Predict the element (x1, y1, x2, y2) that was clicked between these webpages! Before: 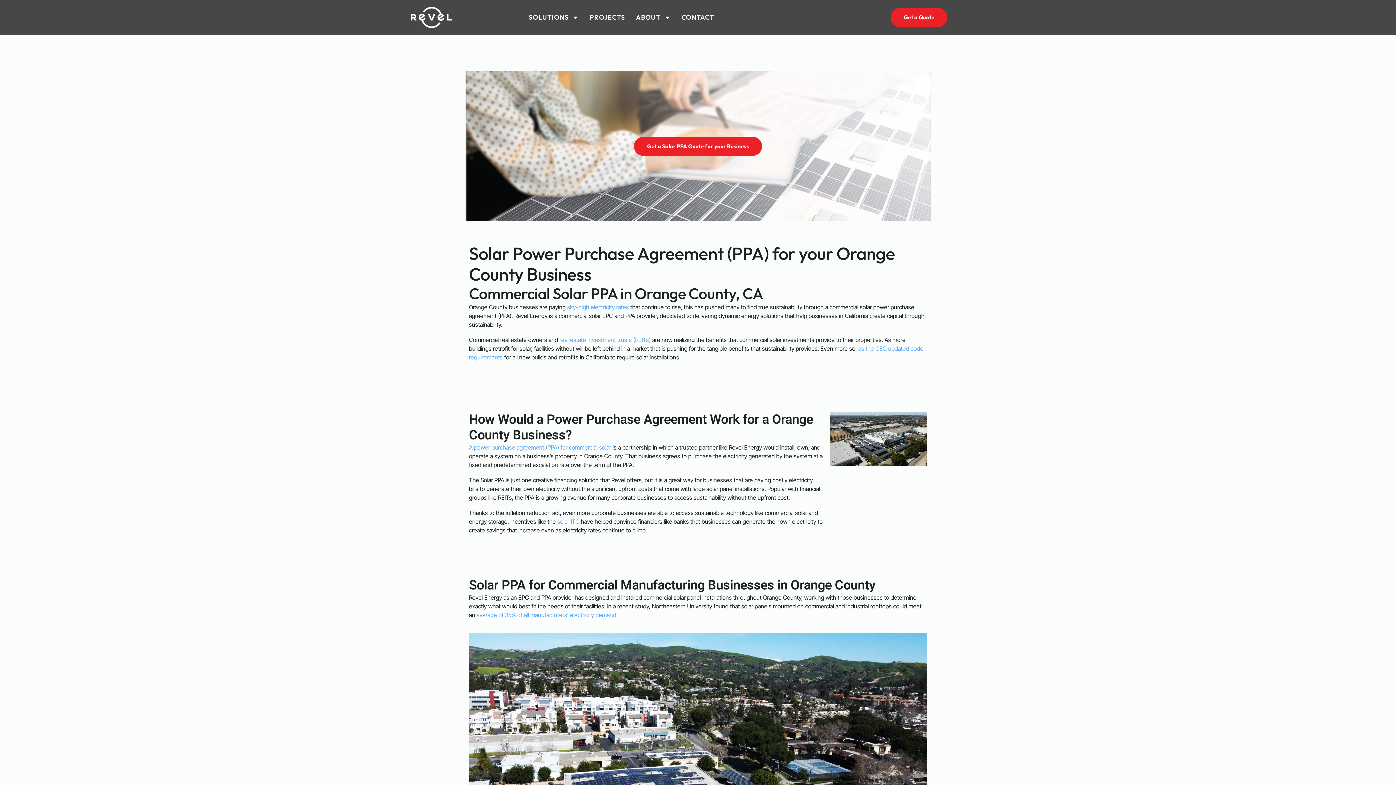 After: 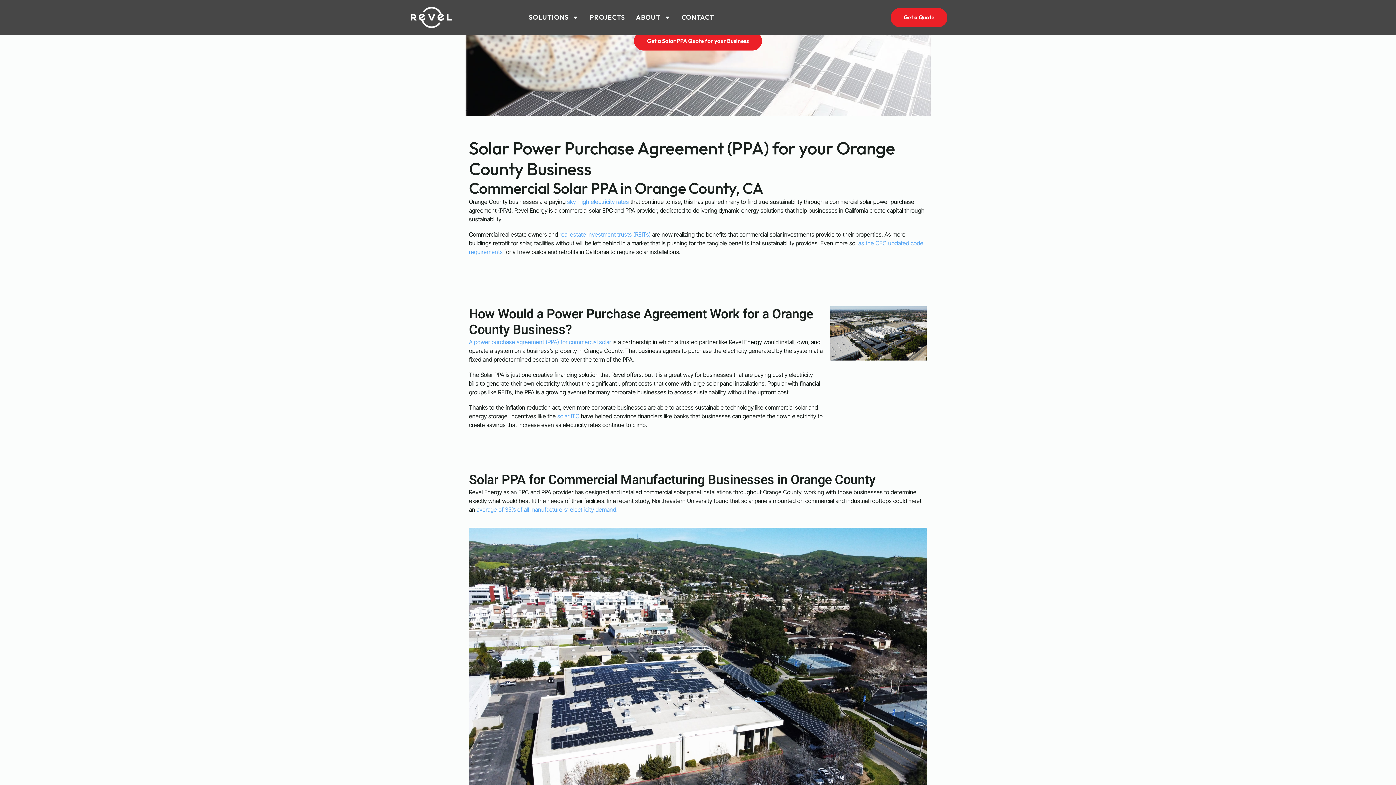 Action: bbox: (469, 633, 927, 891)